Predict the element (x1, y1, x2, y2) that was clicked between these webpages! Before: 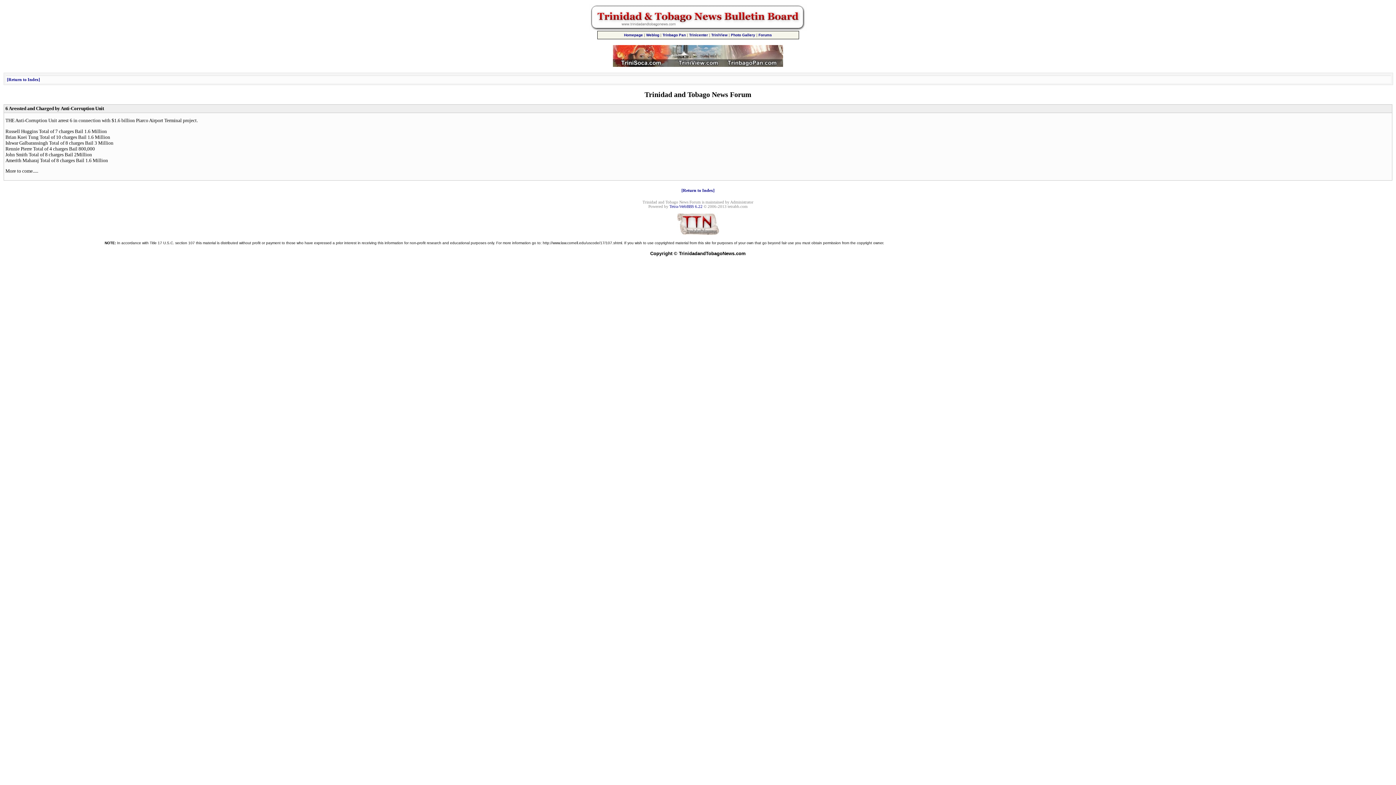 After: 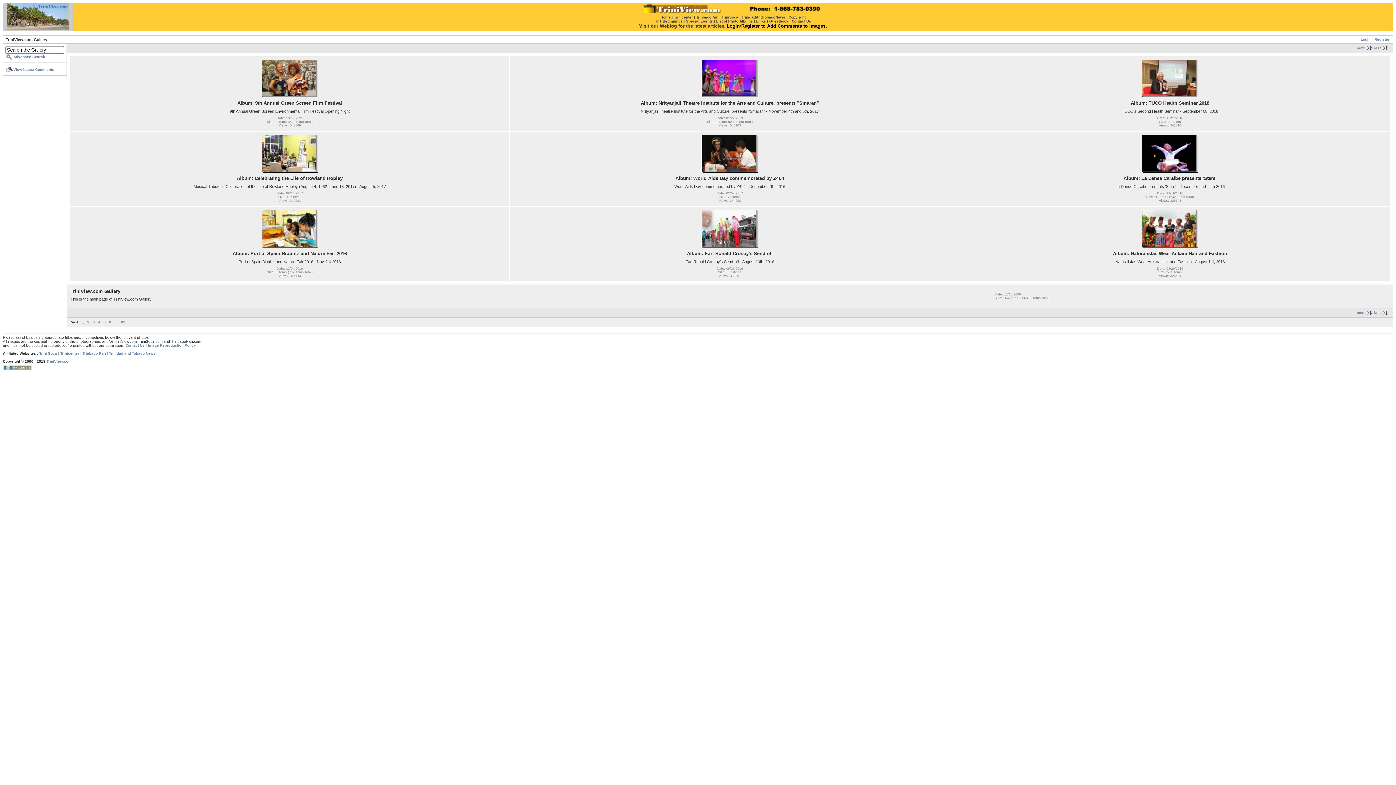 Action: label: Photo Gallery bbox: (731, 33, 755, 37)